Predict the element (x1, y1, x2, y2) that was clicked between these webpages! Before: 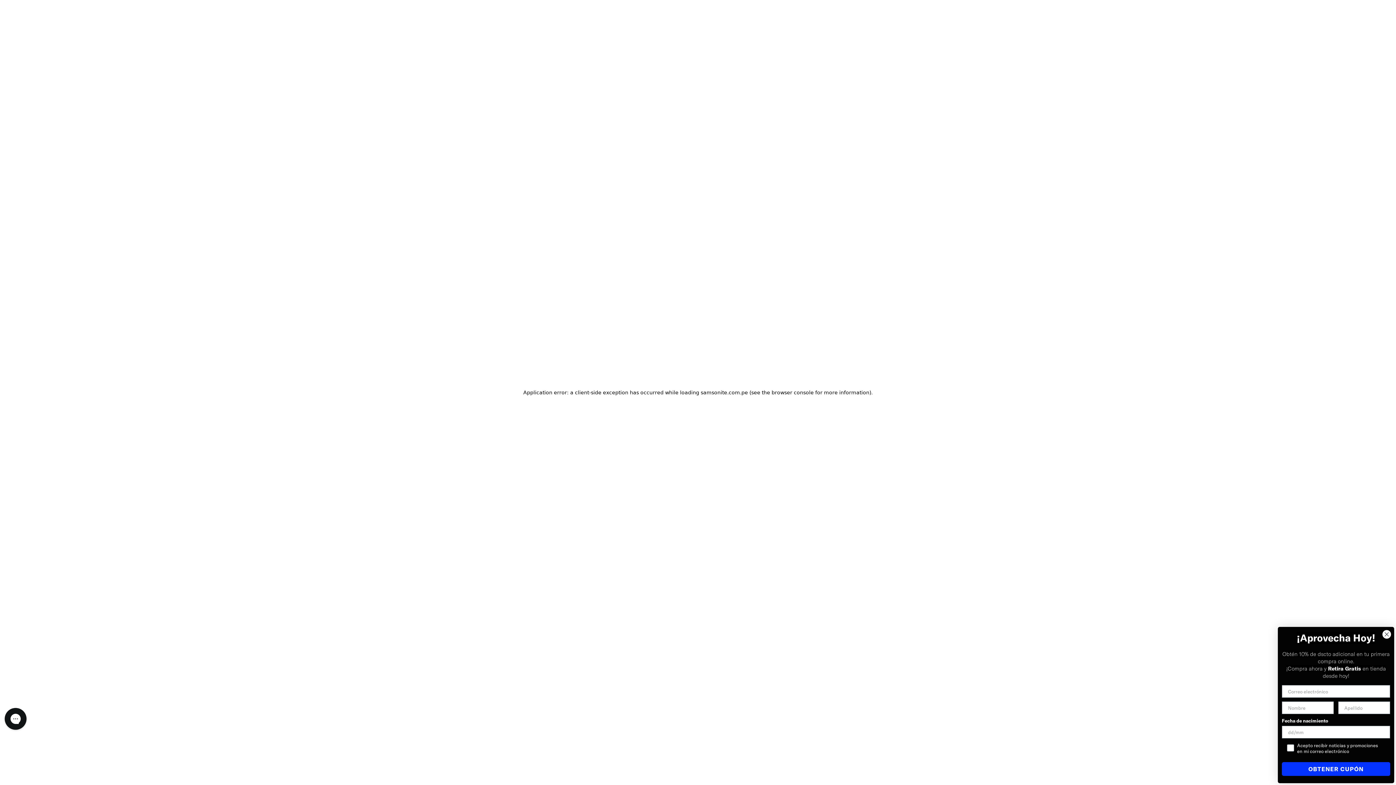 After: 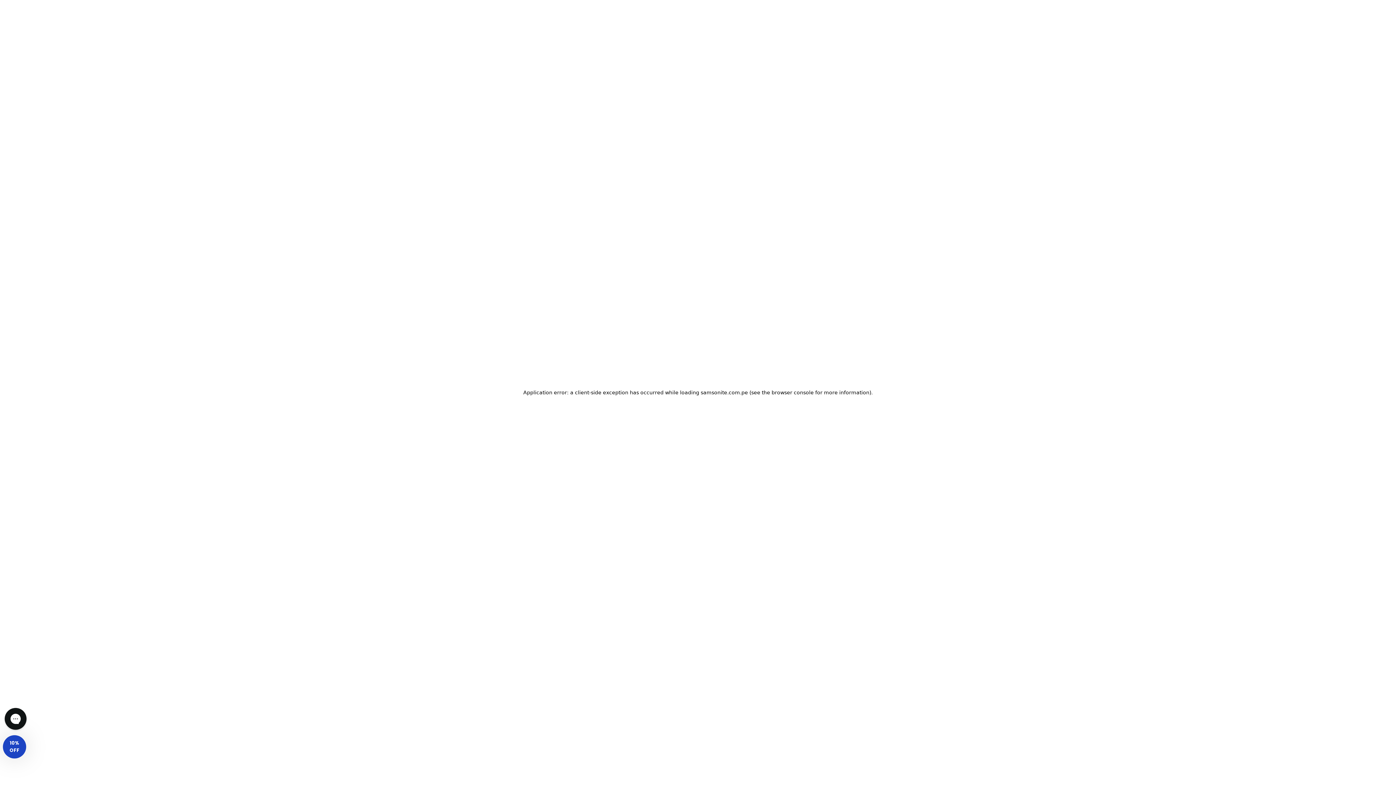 Action: label: Close dialog bbox: (1382, 630, 1391, 639)